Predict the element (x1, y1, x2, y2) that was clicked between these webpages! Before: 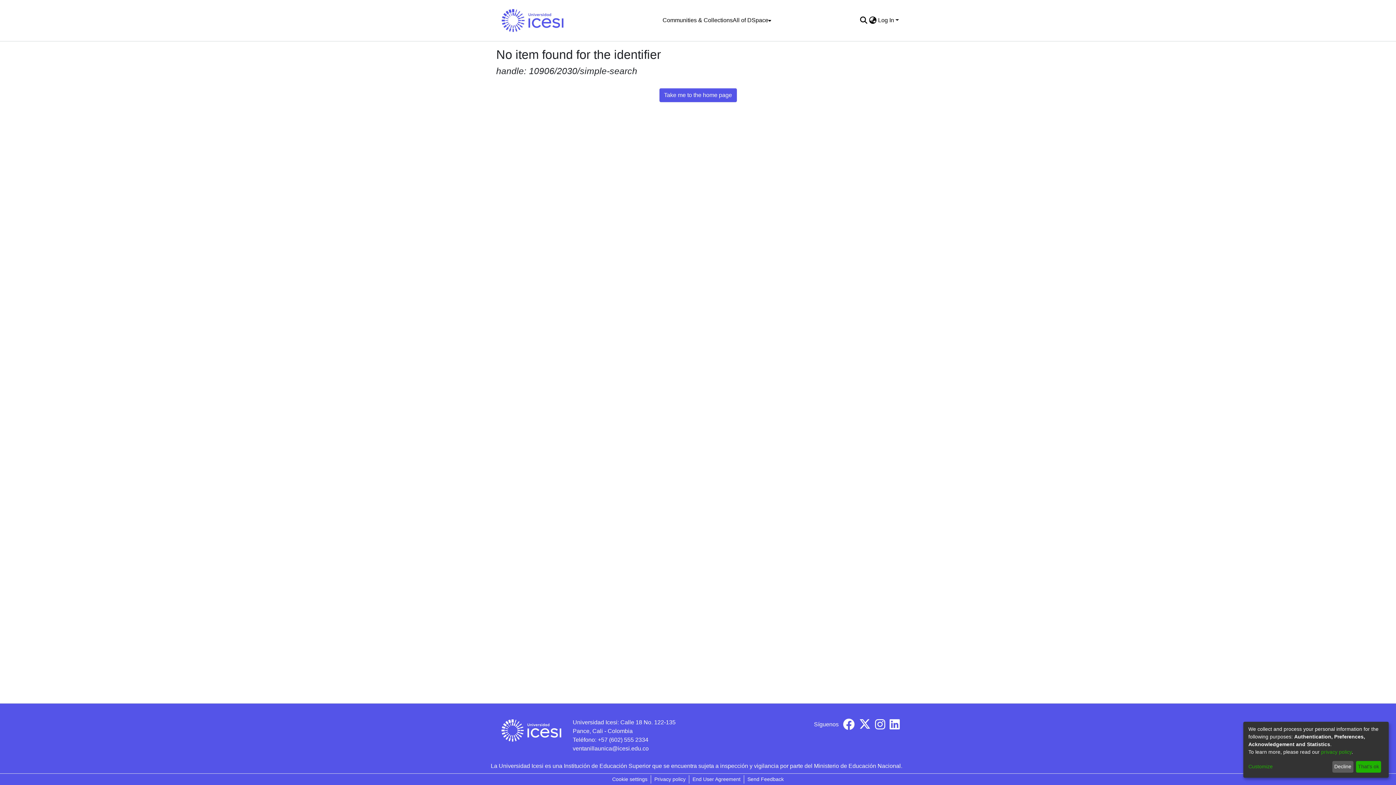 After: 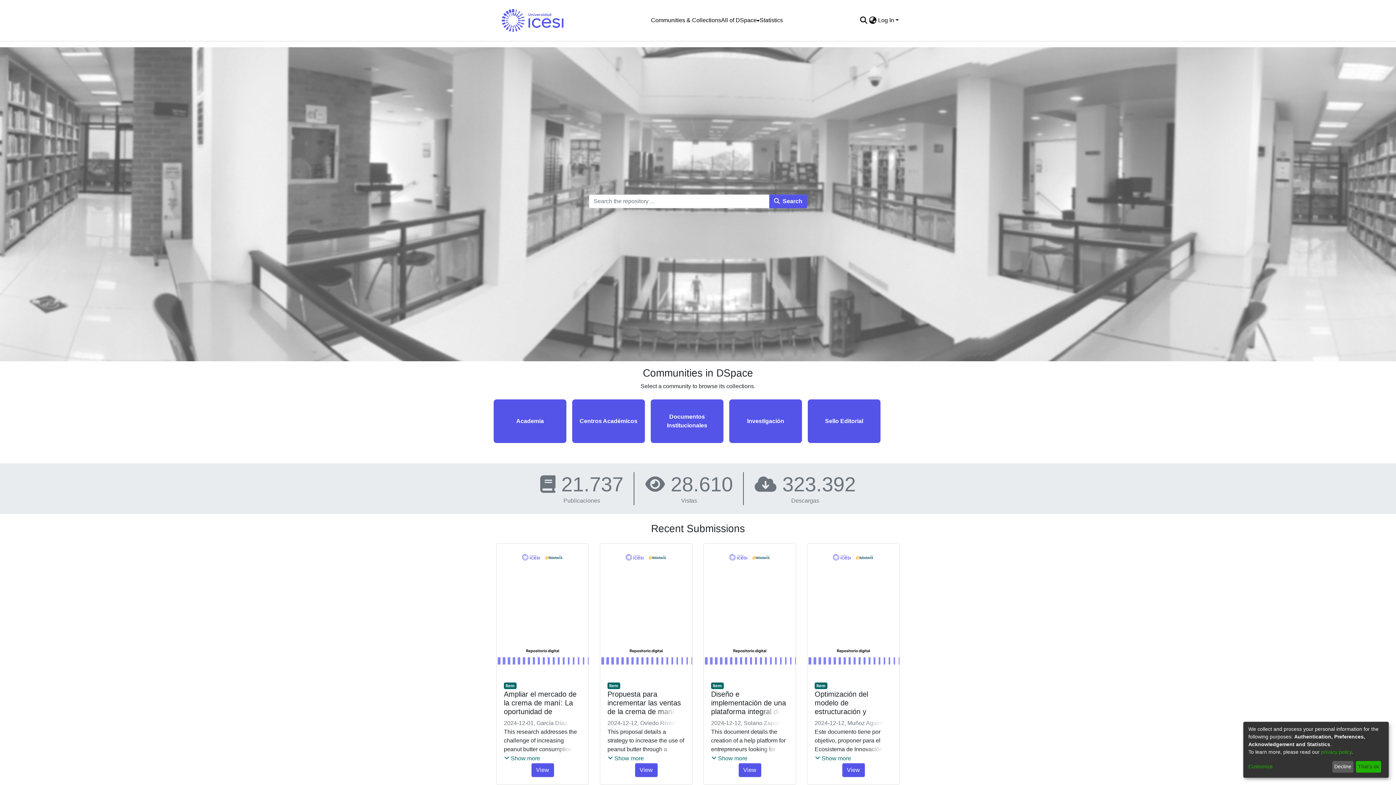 Action: bbox: (659, 88, 736, 102) label: Take me to the home page